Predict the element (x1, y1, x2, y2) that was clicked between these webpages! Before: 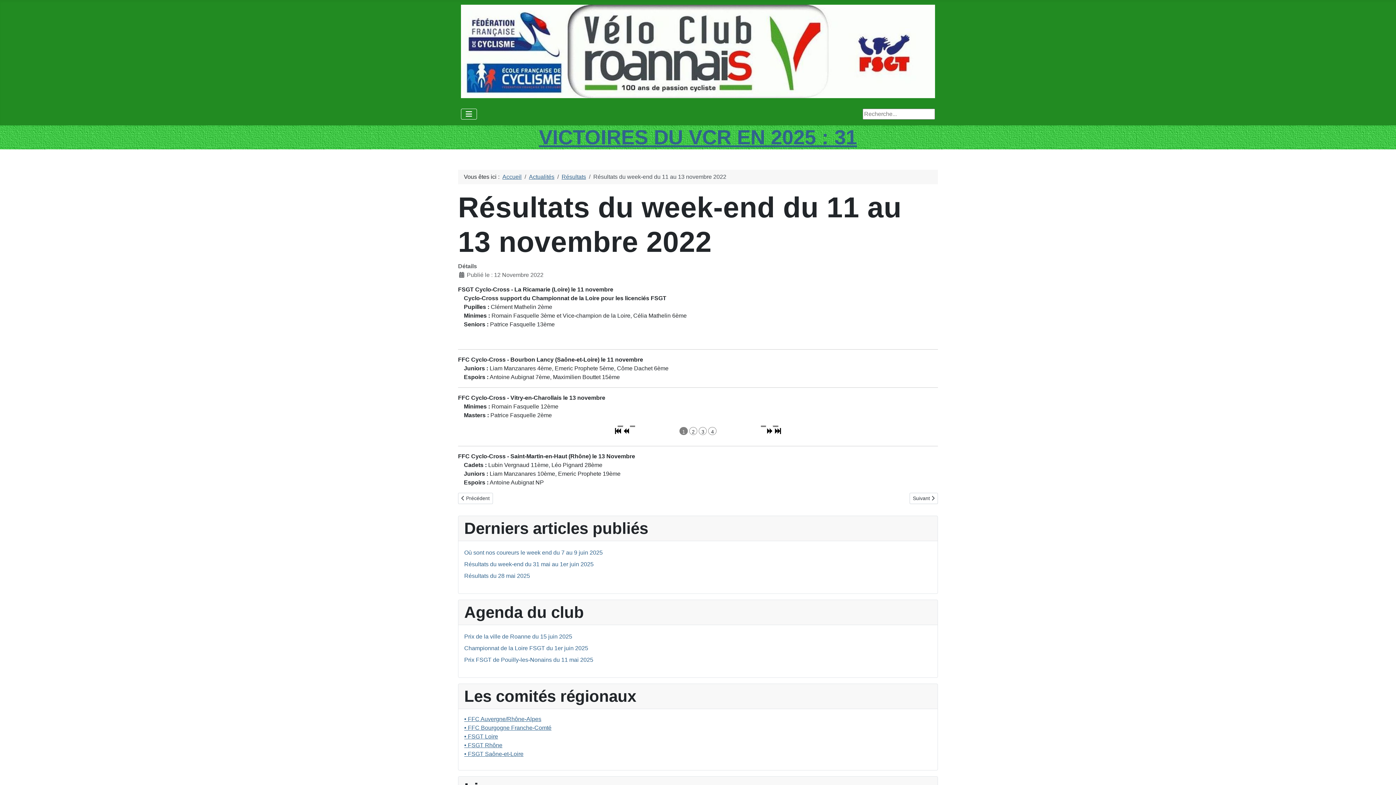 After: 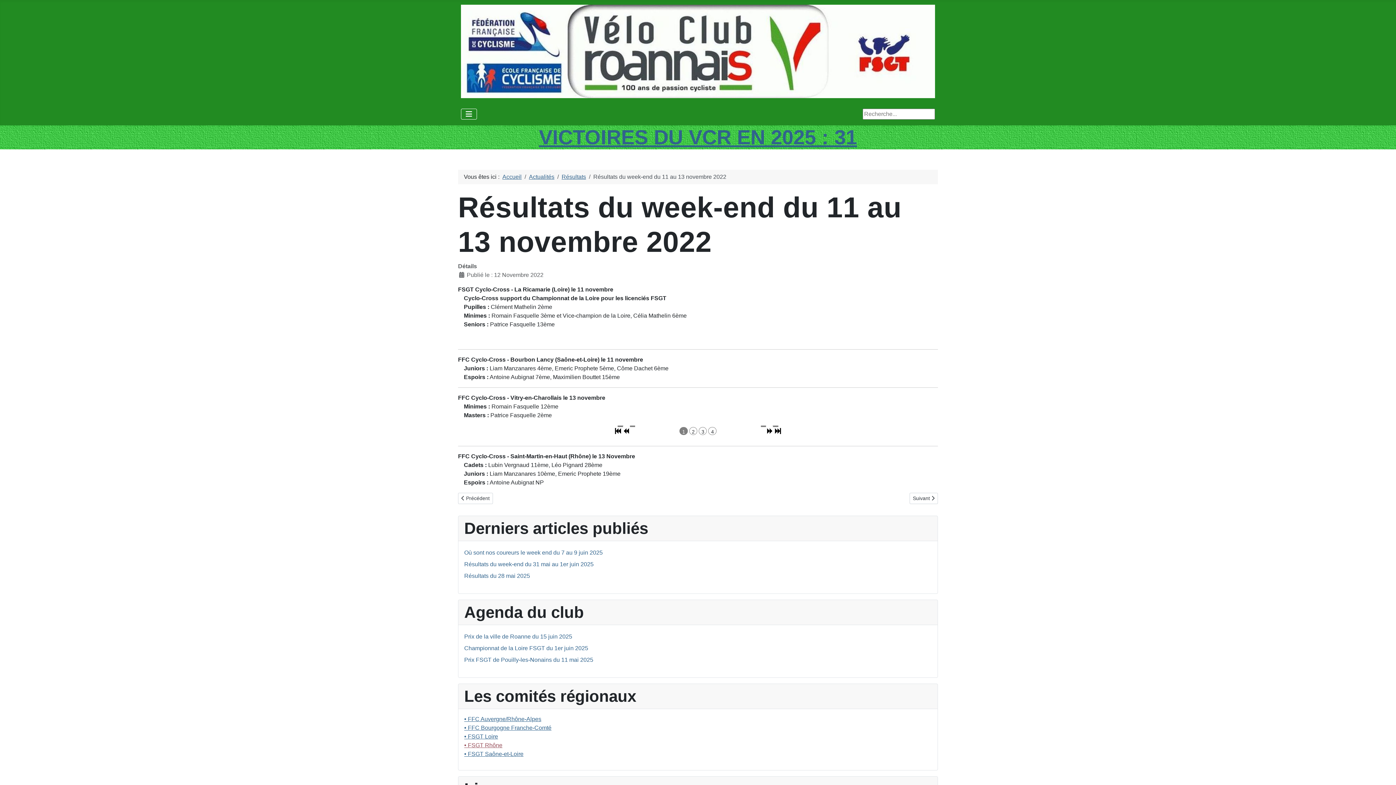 Action: bbox: (464, 742, 502, 748) label: • FSGT Rhône